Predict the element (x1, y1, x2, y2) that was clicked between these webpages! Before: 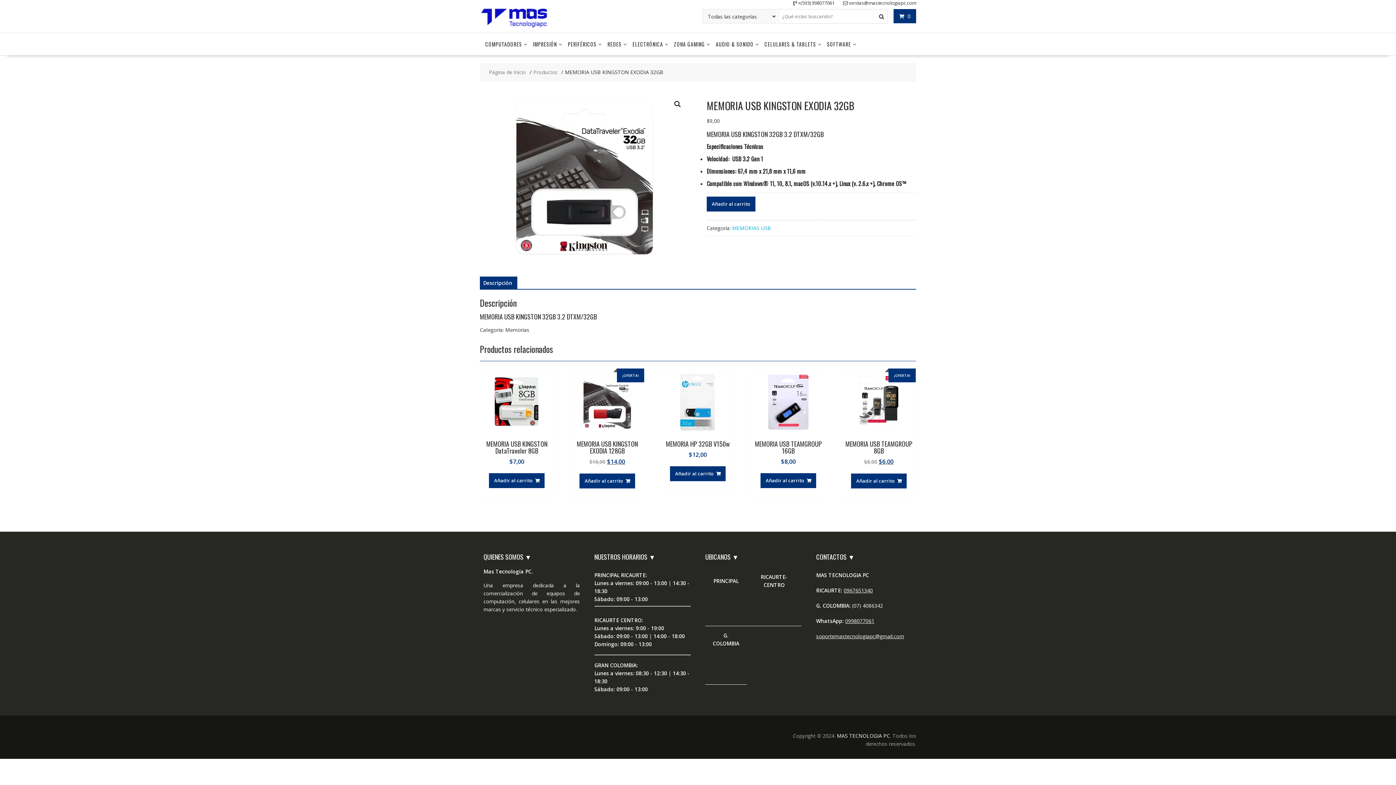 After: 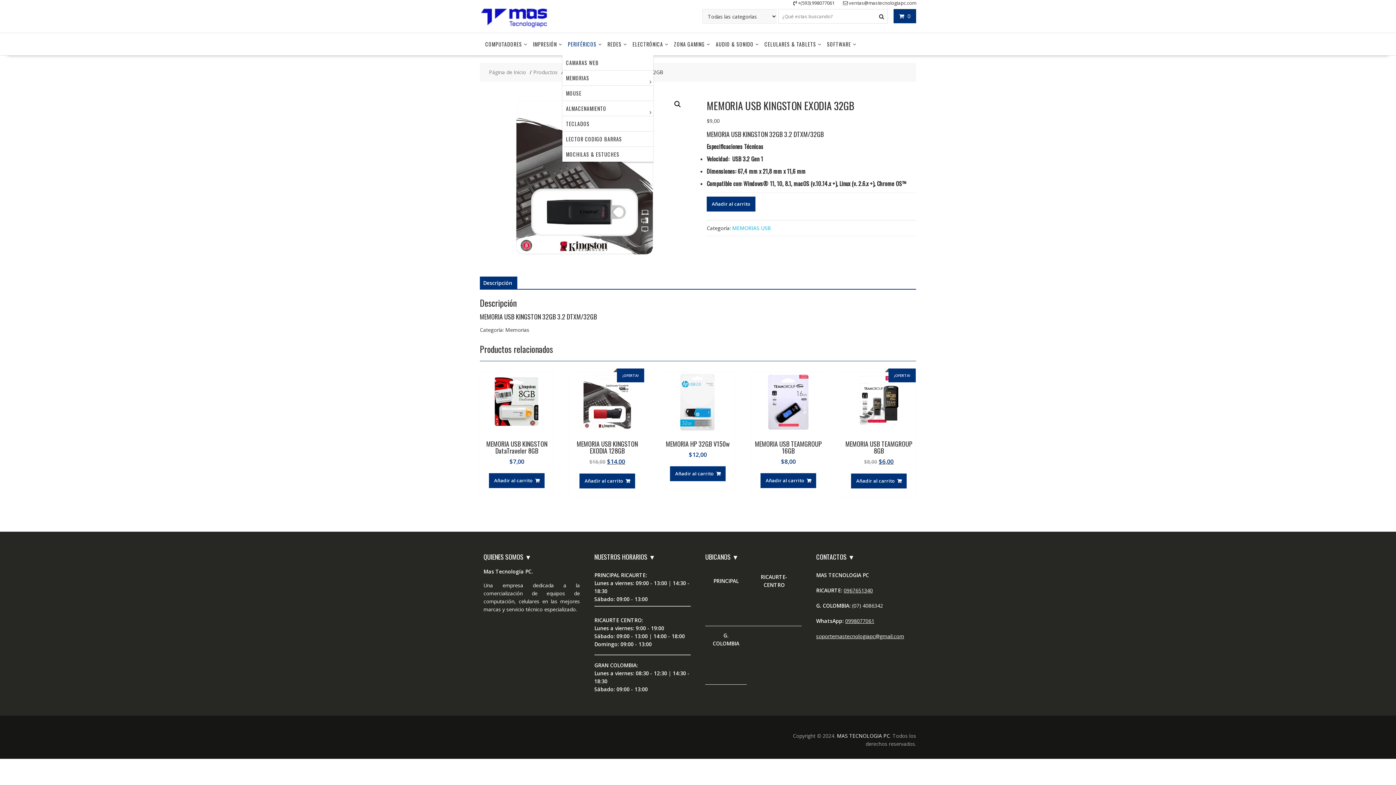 Action: bbox: (562, 33, 602, 55) label: PERIFÉRICOS